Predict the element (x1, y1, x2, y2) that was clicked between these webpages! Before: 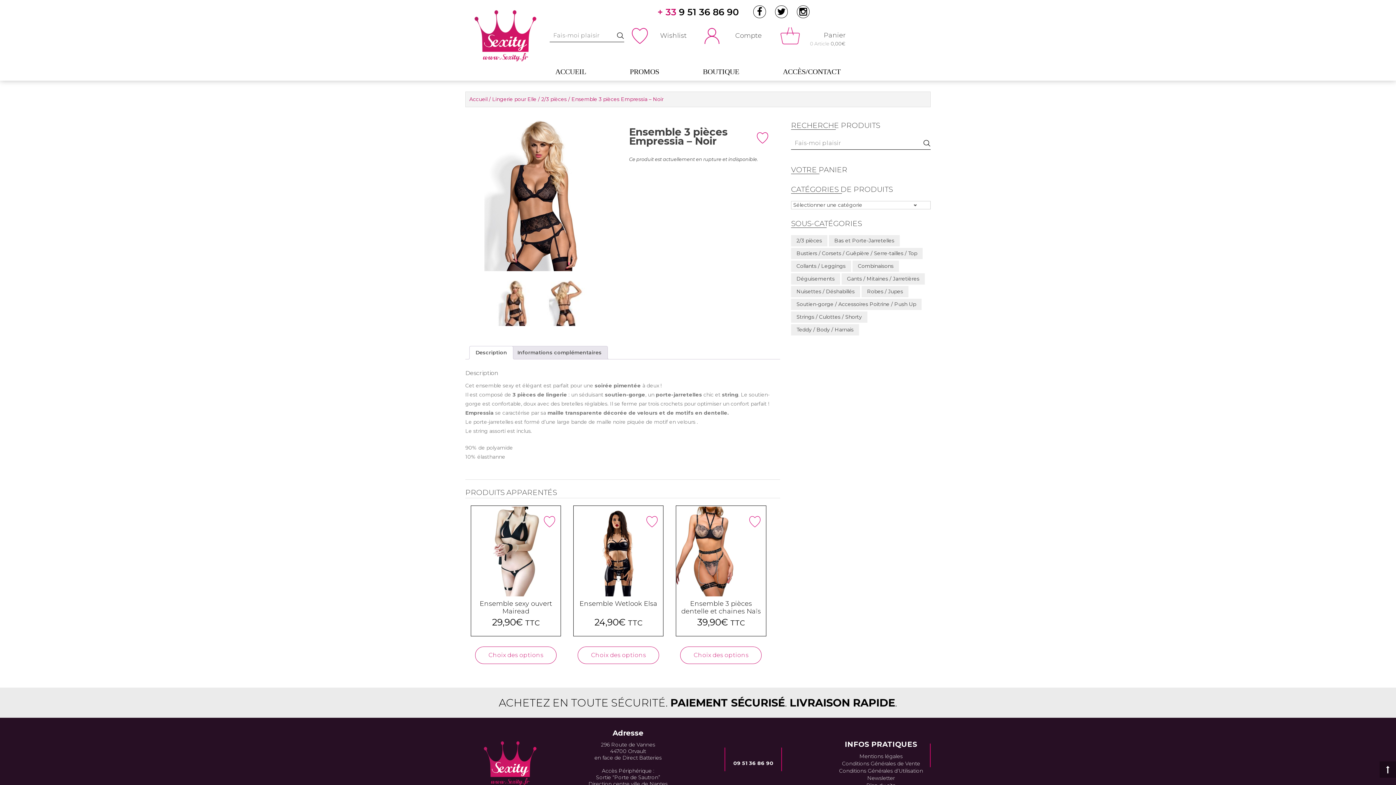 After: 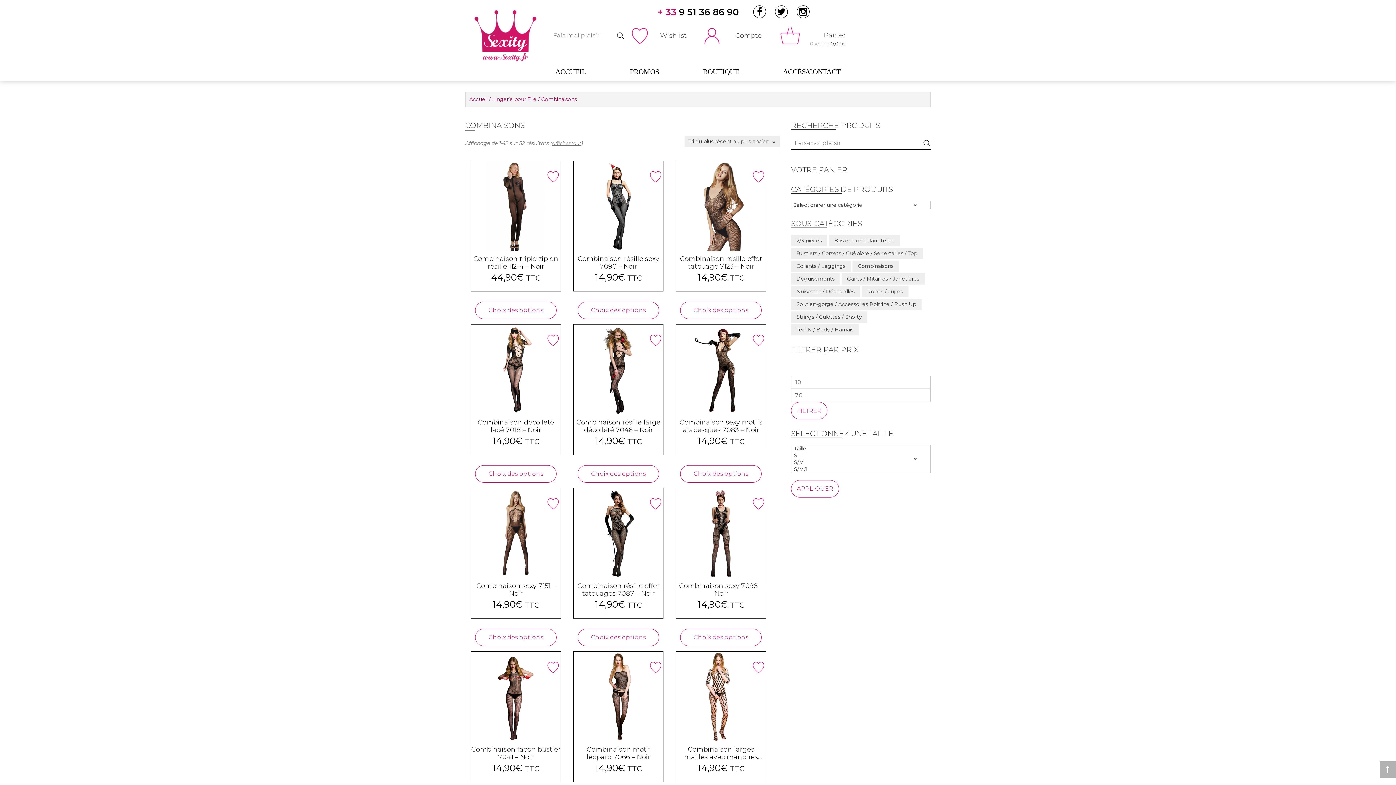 Action: bbox: (852, 260, 899, 271) label: Combinaisons (53 éléments)